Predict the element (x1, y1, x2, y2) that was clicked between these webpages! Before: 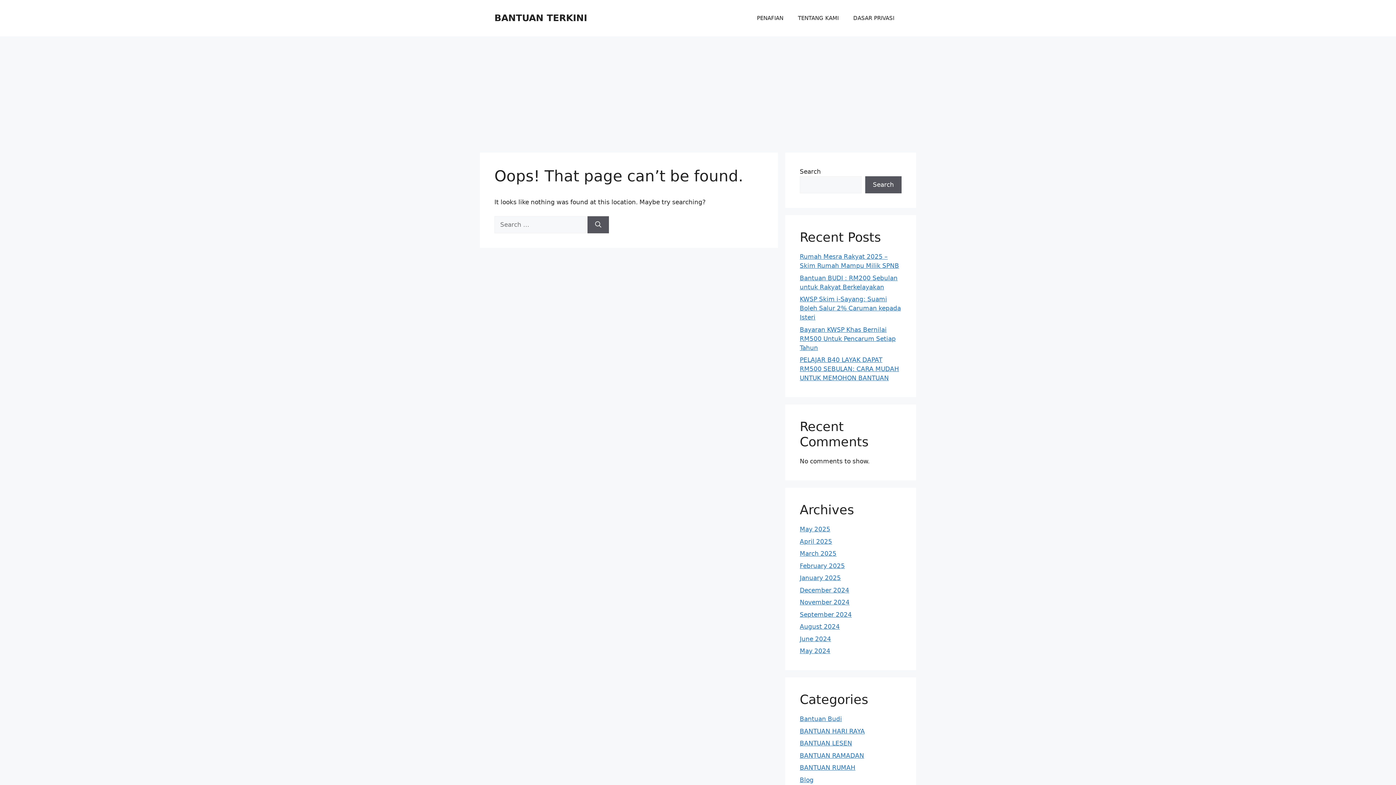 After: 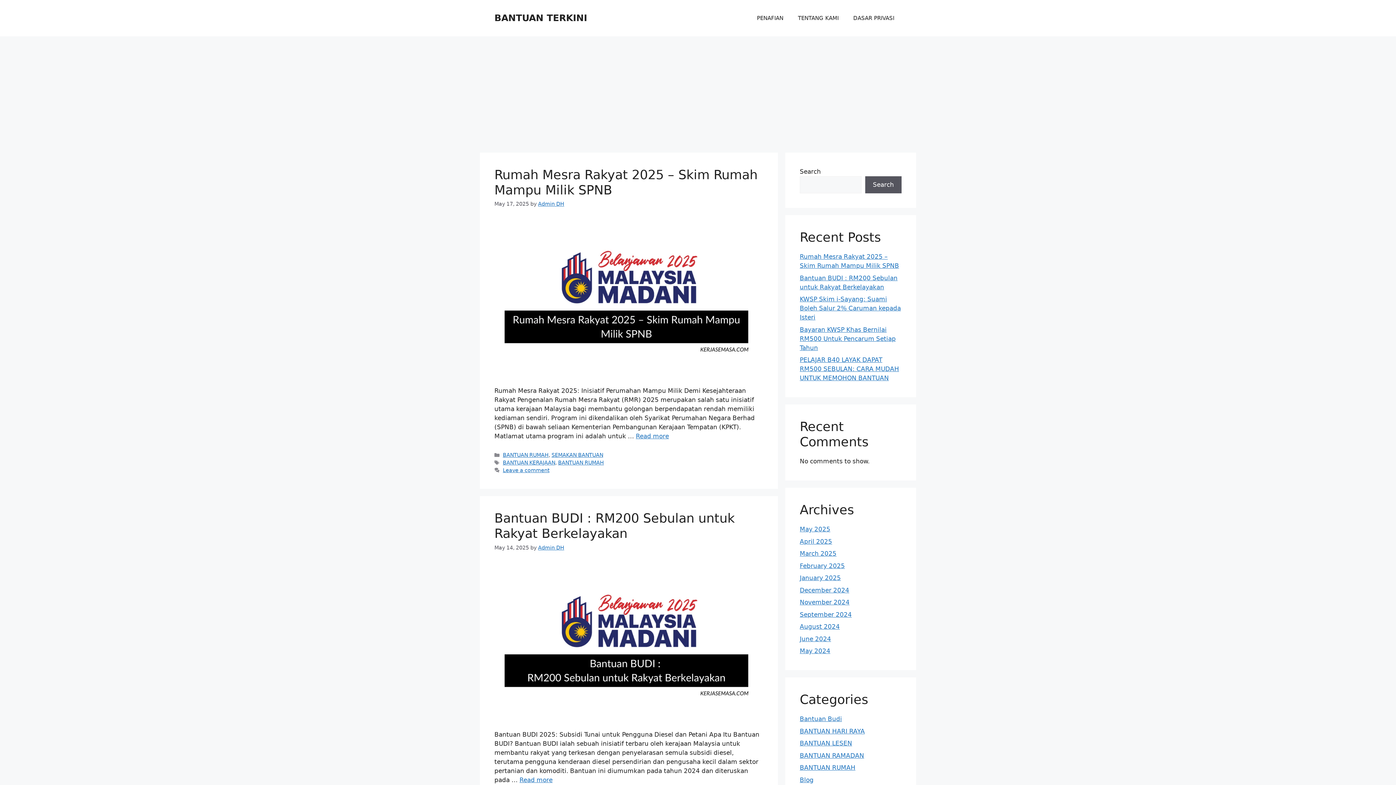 Action: bbox: (494, 12, 587, 23) label: BANTUAN TERKINI